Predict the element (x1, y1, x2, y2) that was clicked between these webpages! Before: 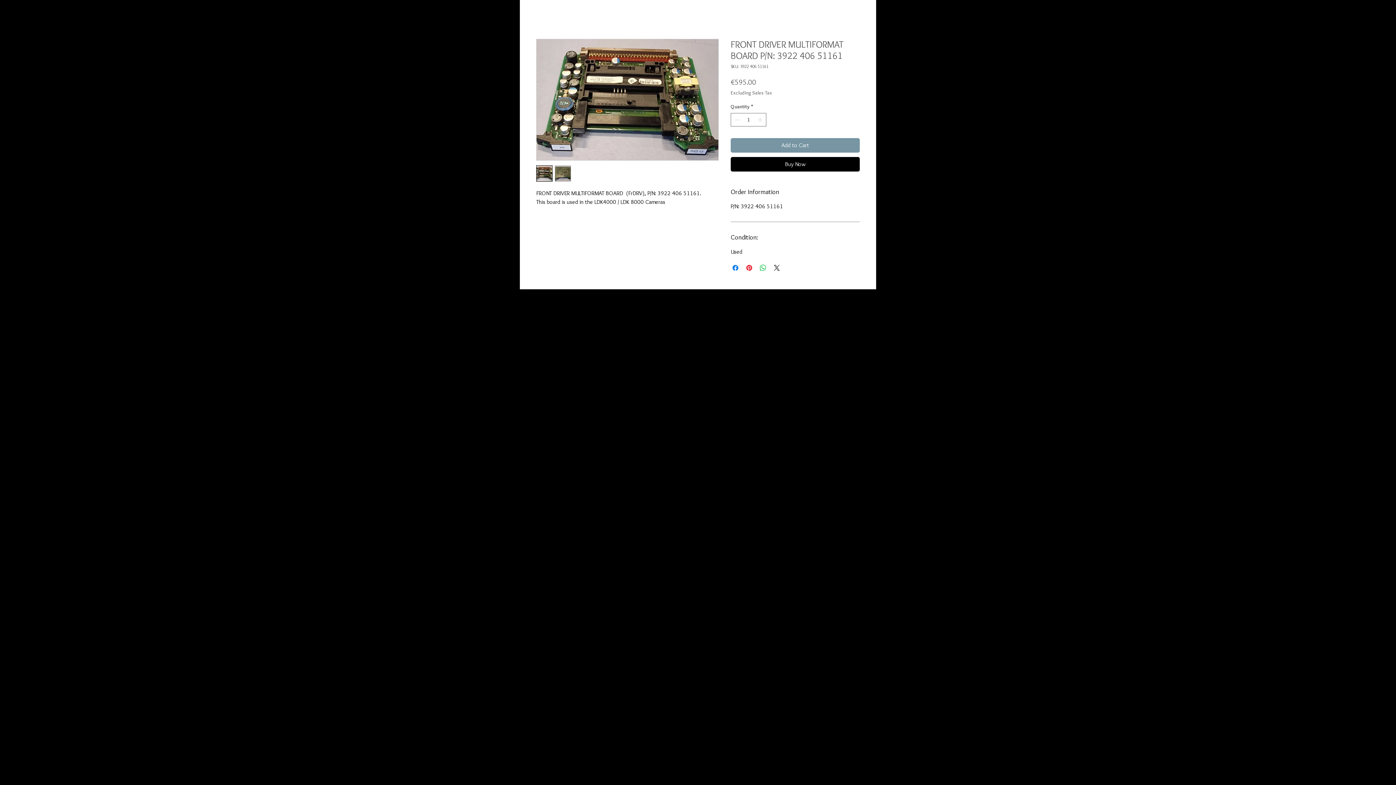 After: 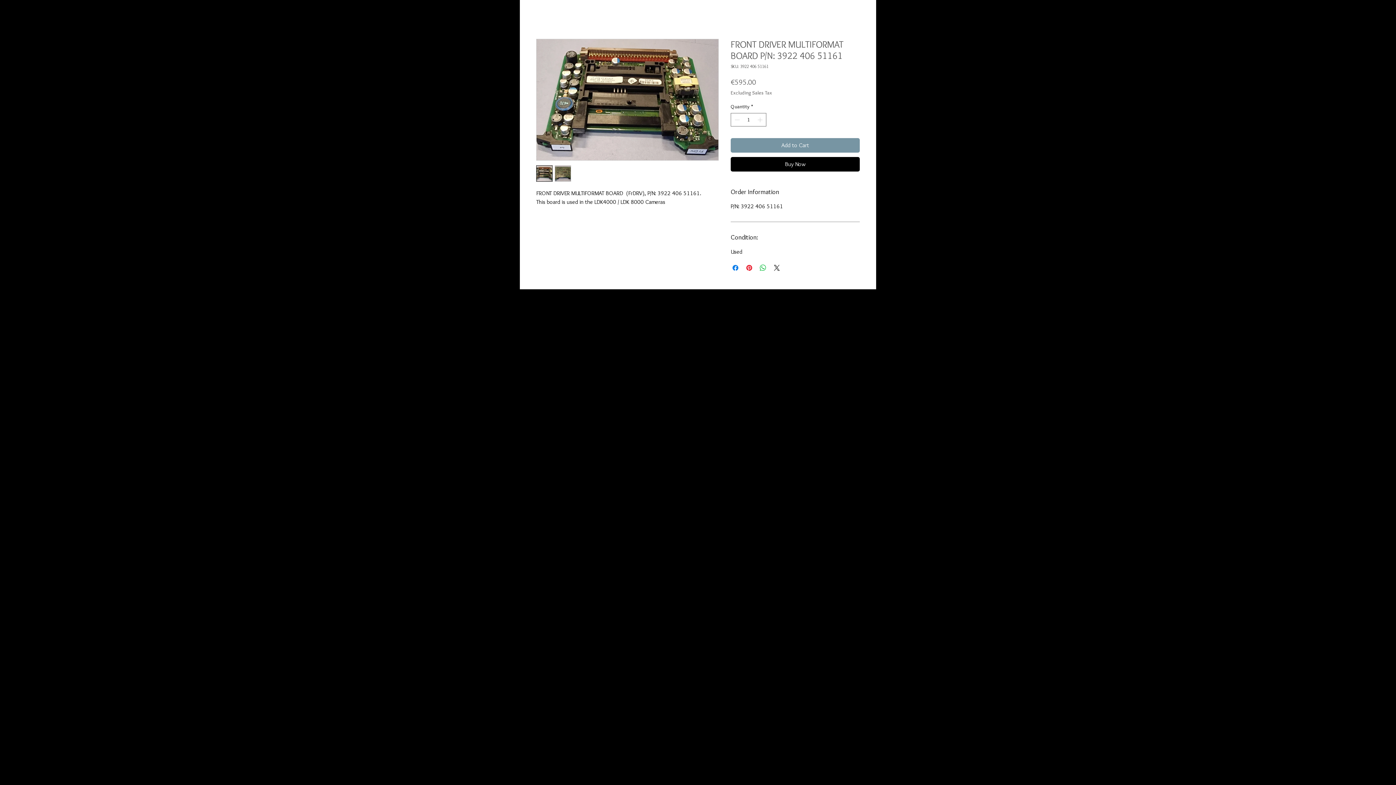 Action: bbox: (536, 165, 552, 181)